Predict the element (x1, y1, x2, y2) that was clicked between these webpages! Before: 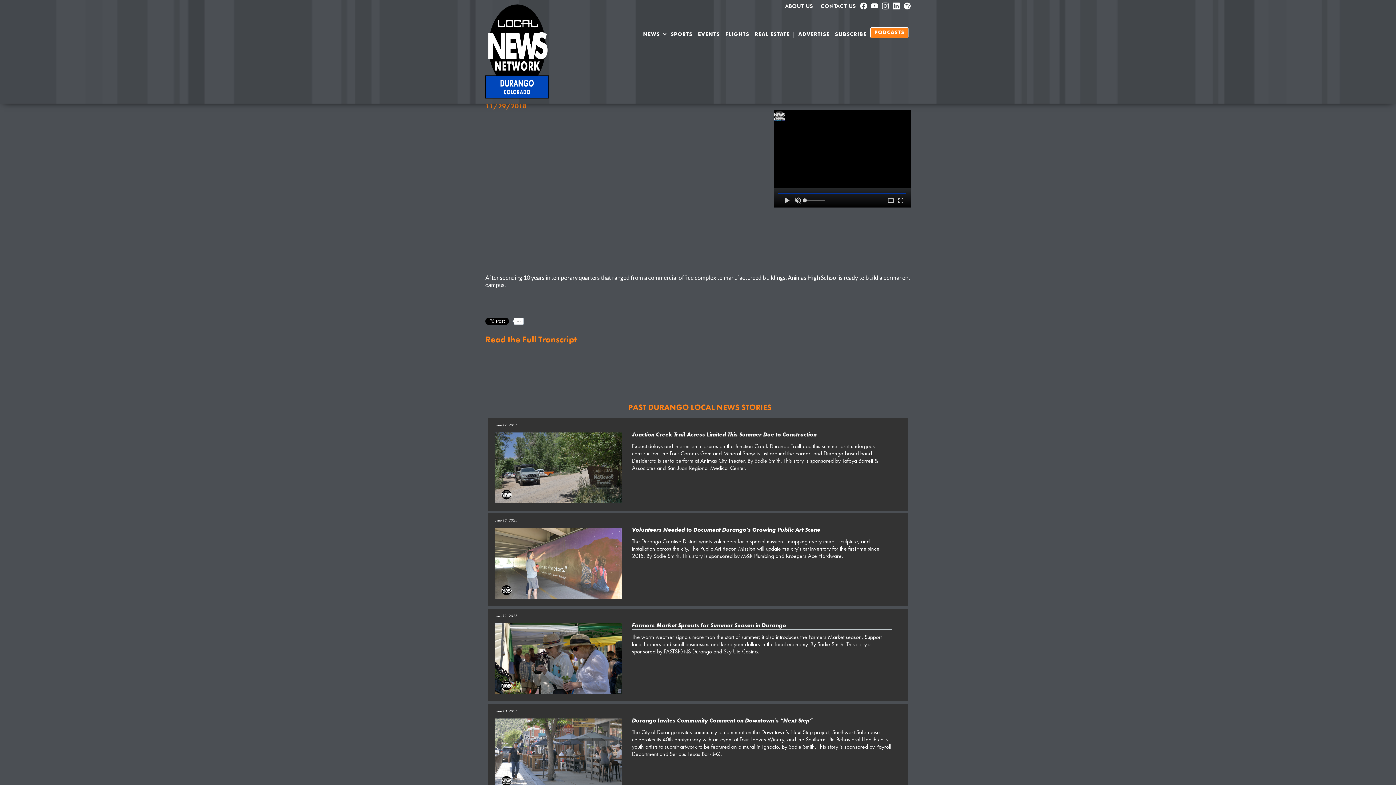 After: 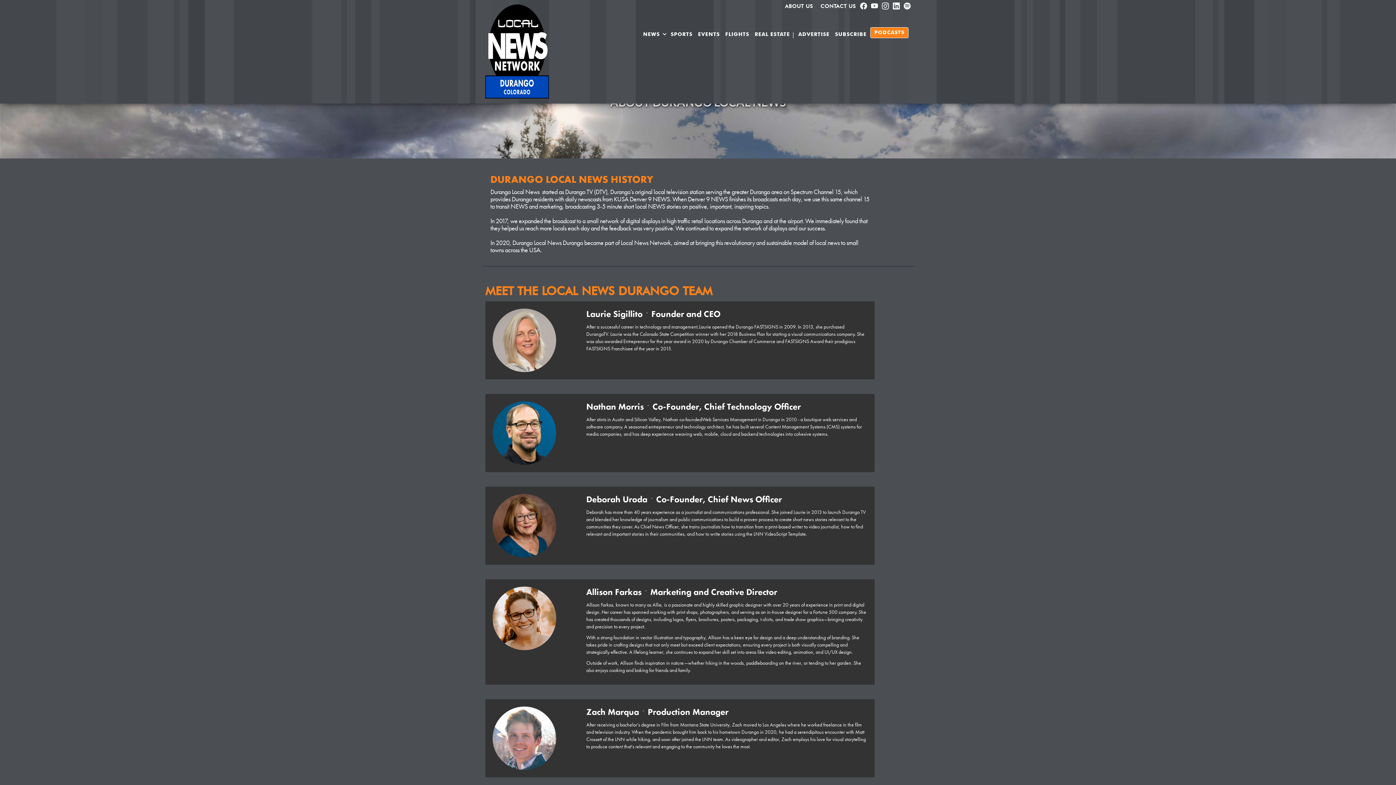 Action: bbox: (777, 2, 813, 9) label: ABOUT US